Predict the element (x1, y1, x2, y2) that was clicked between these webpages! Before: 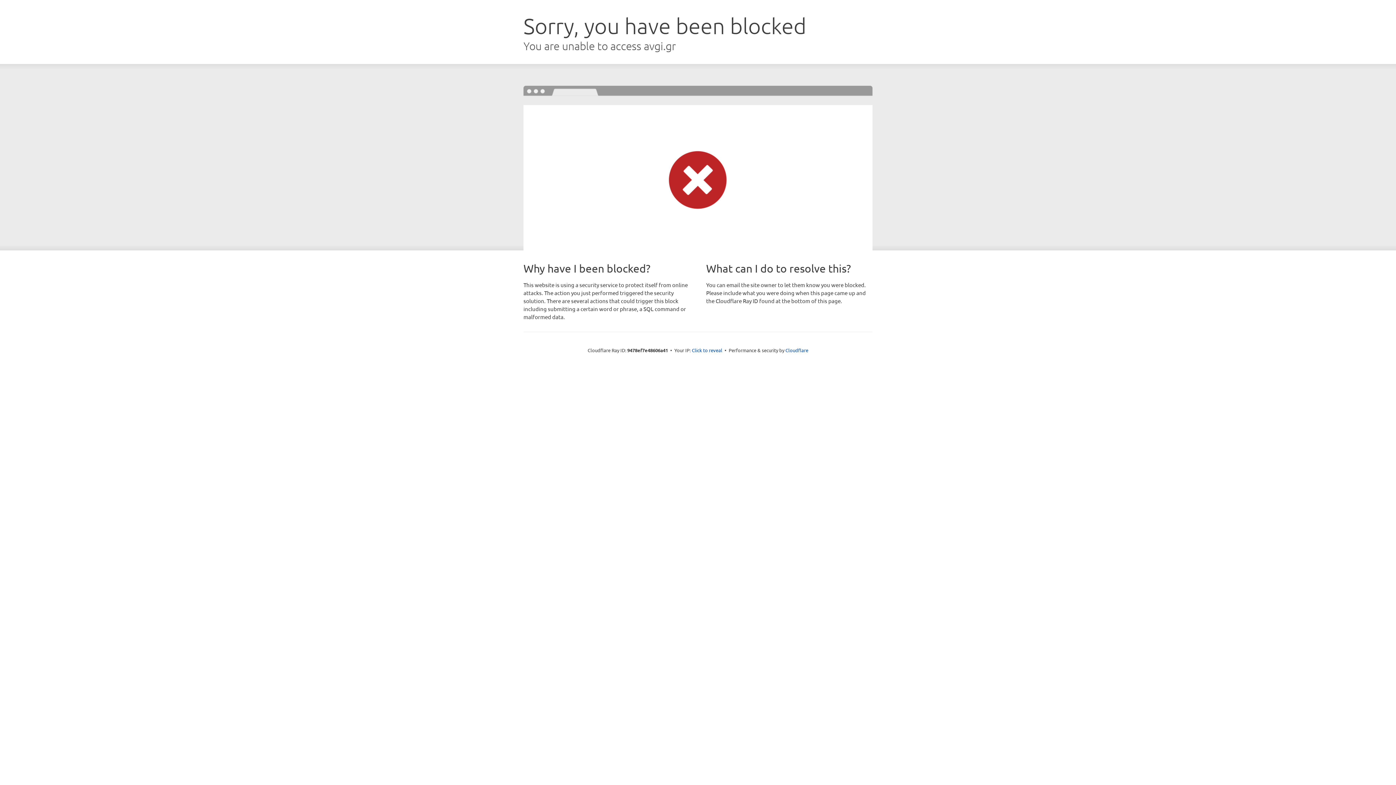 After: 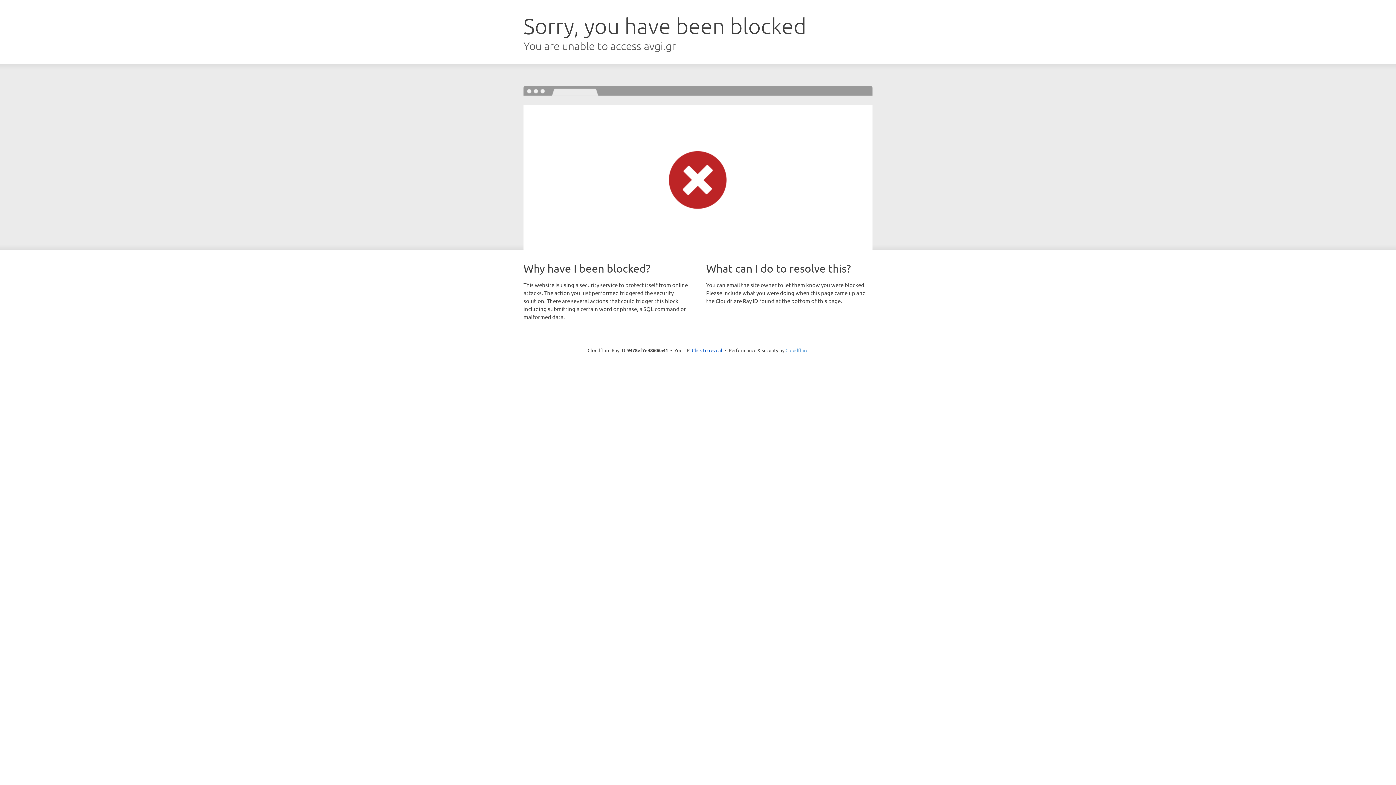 Action: label: Cloudflare bbox: (785, 347, 808, 353)